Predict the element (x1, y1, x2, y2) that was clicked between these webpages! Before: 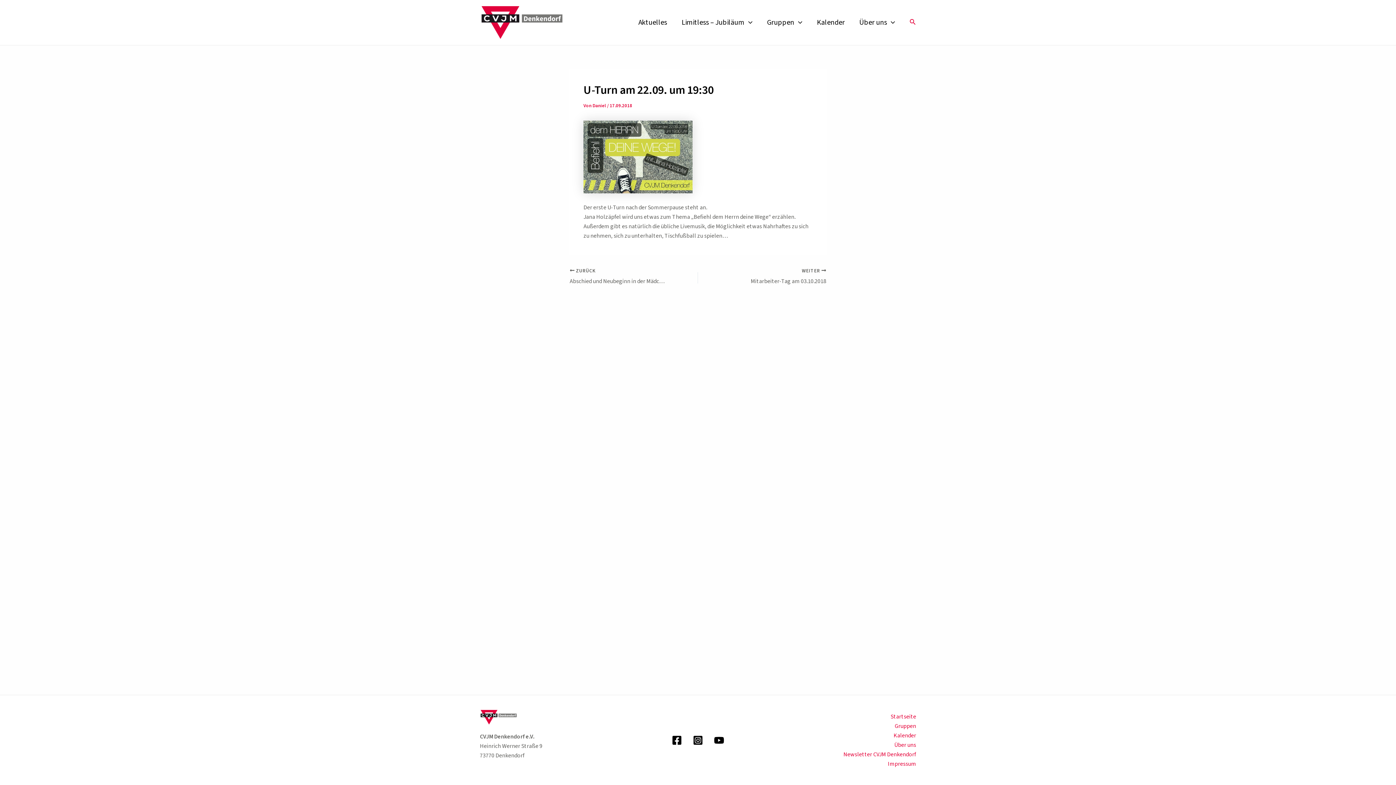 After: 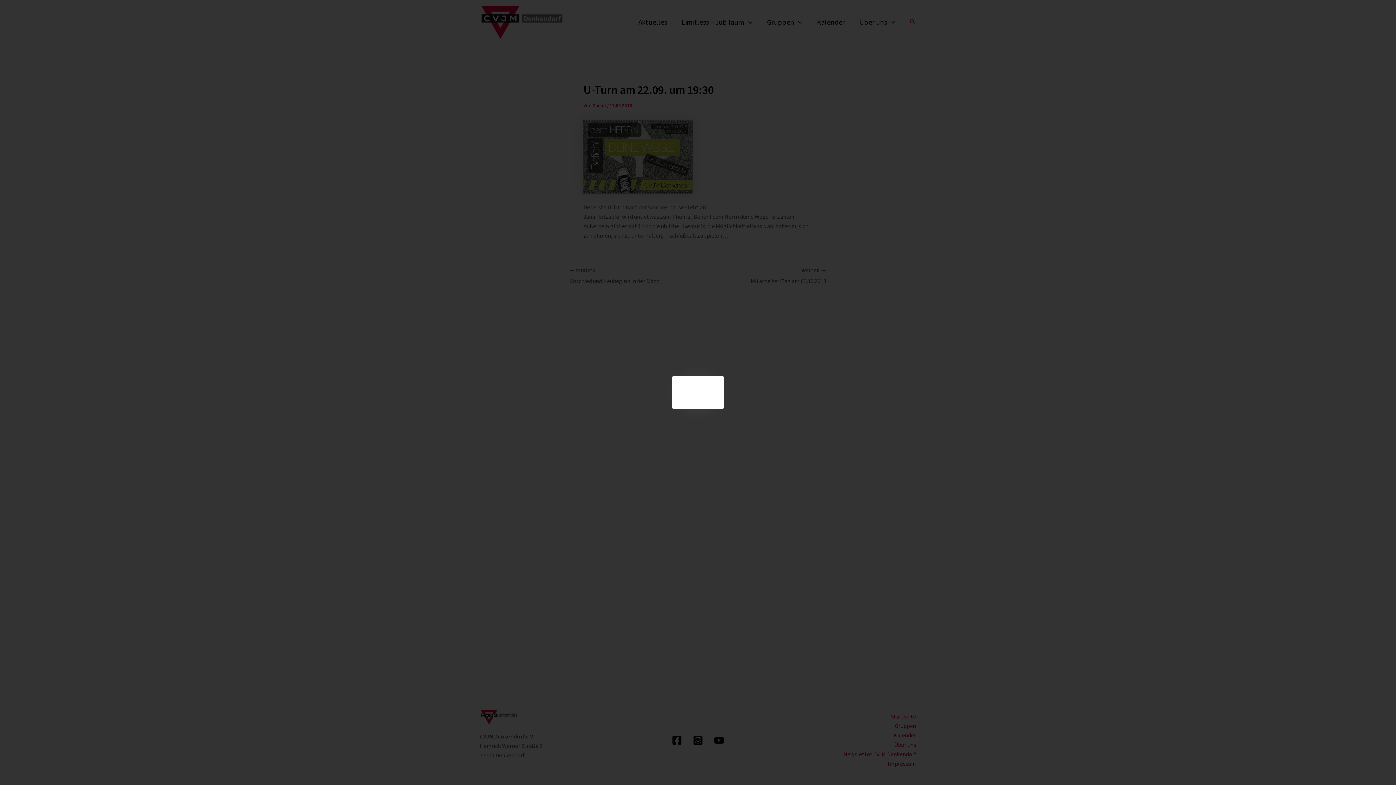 Action: bbox: (583, 152, 692, 160)